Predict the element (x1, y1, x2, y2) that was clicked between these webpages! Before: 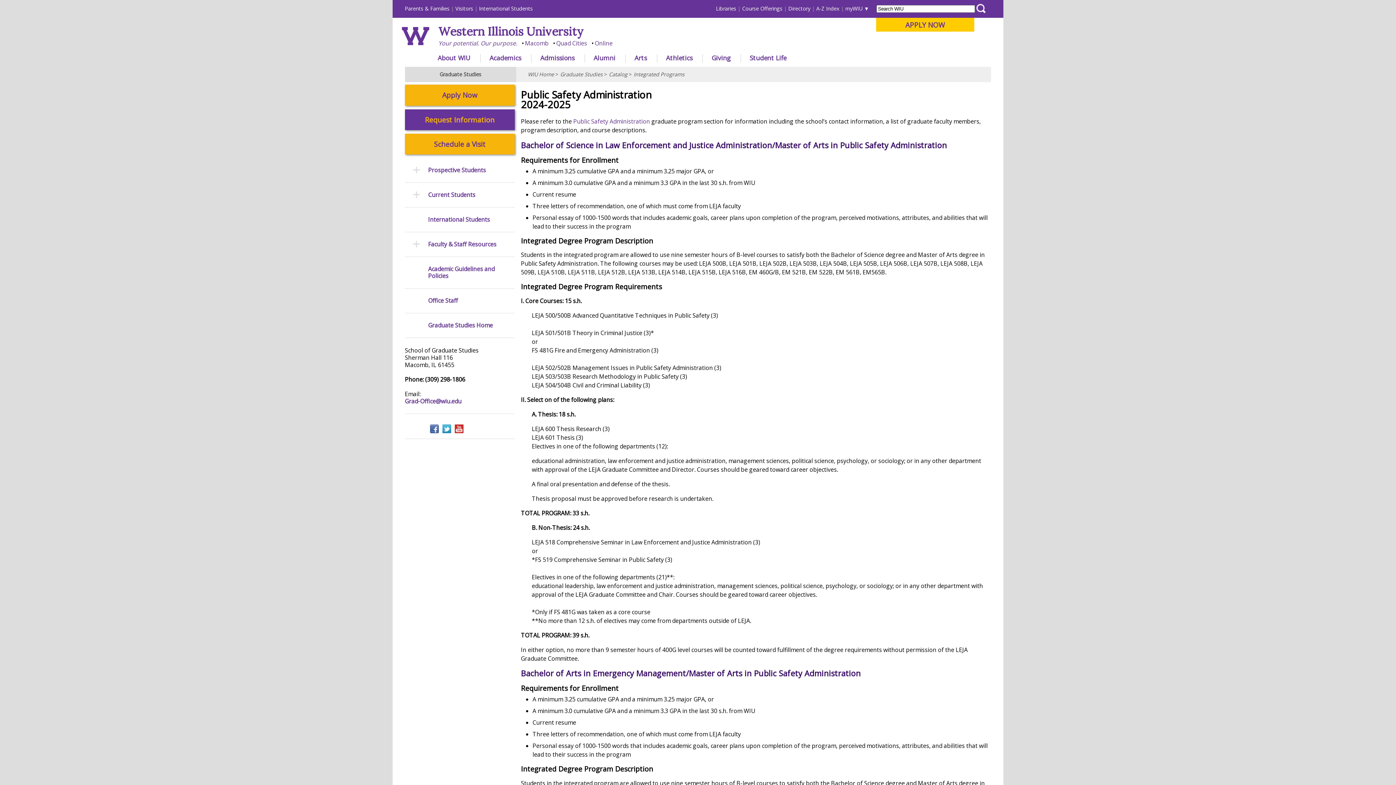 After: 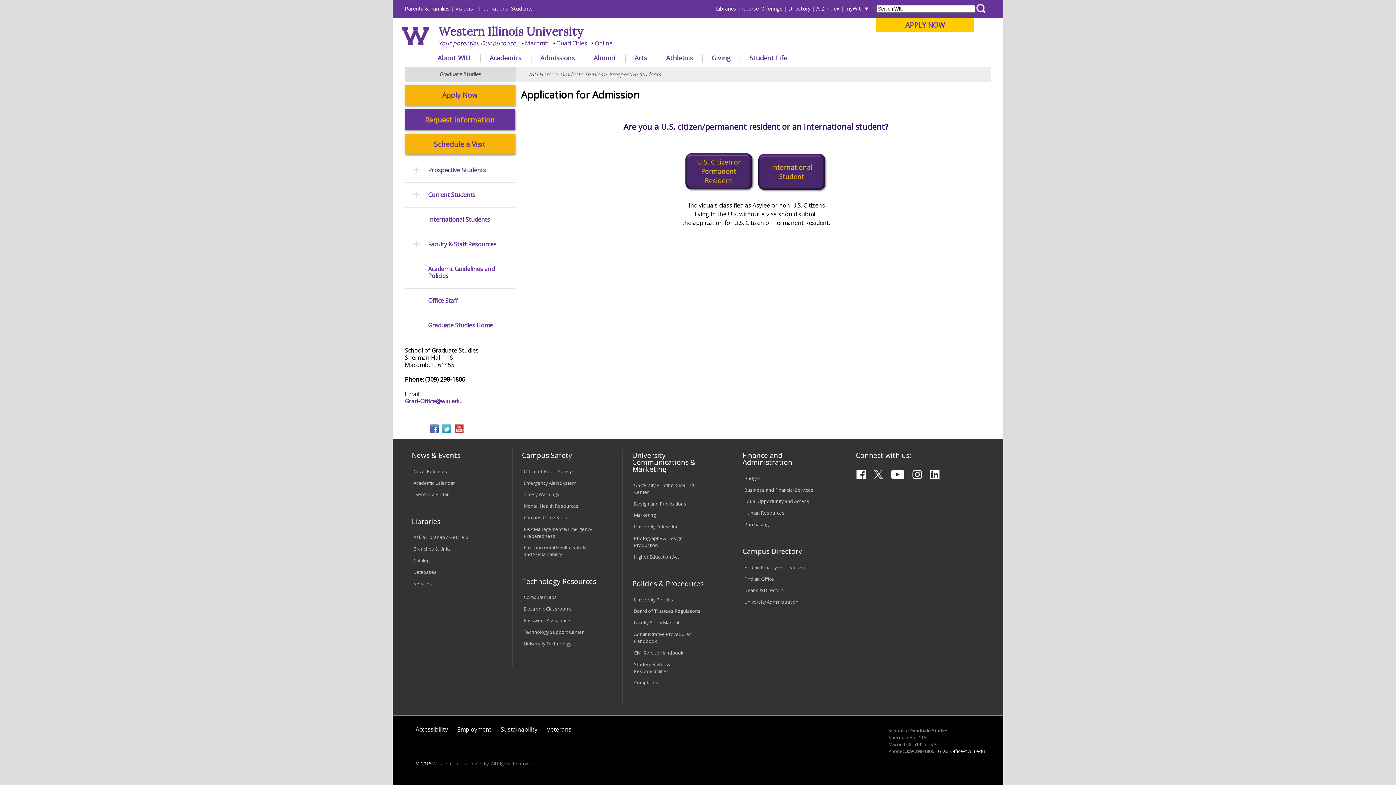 Action: bbox: (404, 84, 514, 105) label: Apply Now